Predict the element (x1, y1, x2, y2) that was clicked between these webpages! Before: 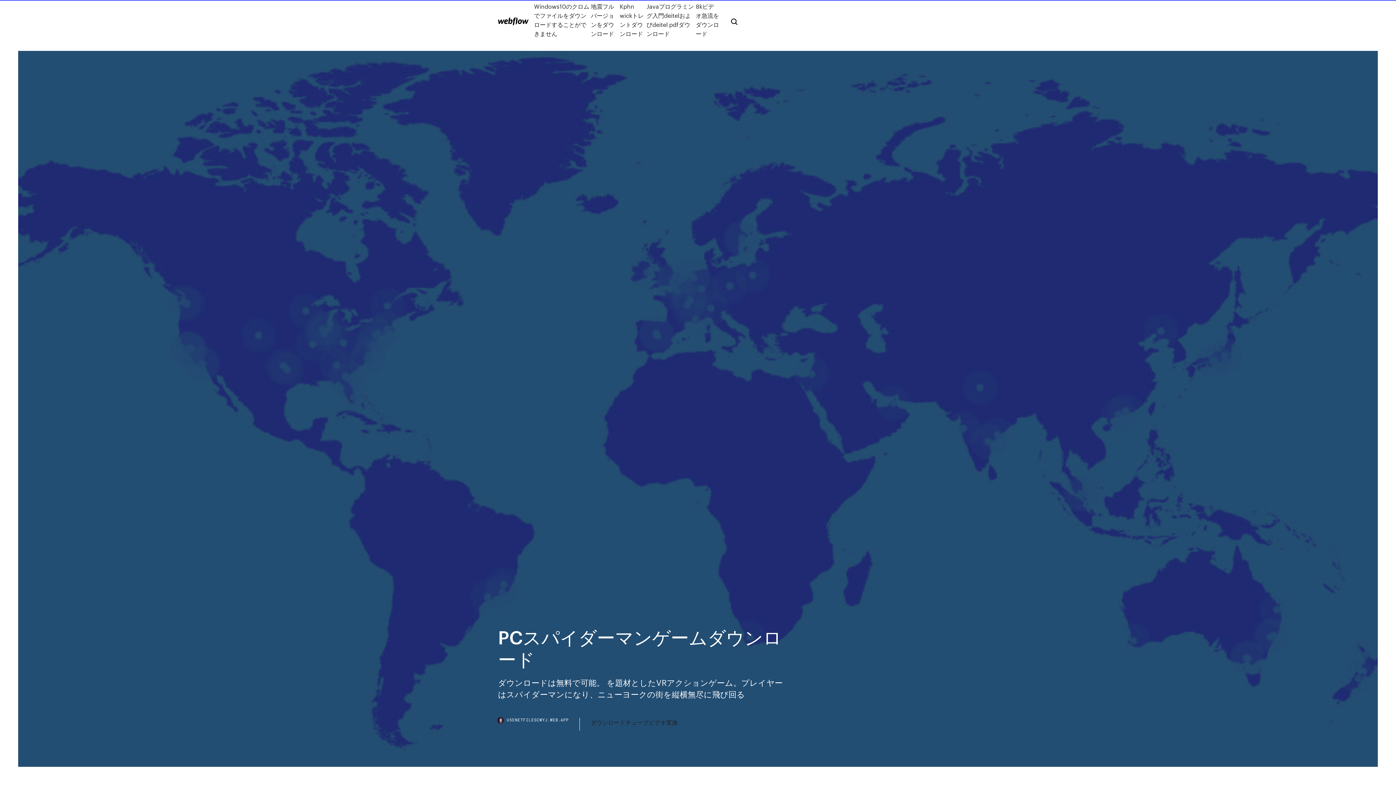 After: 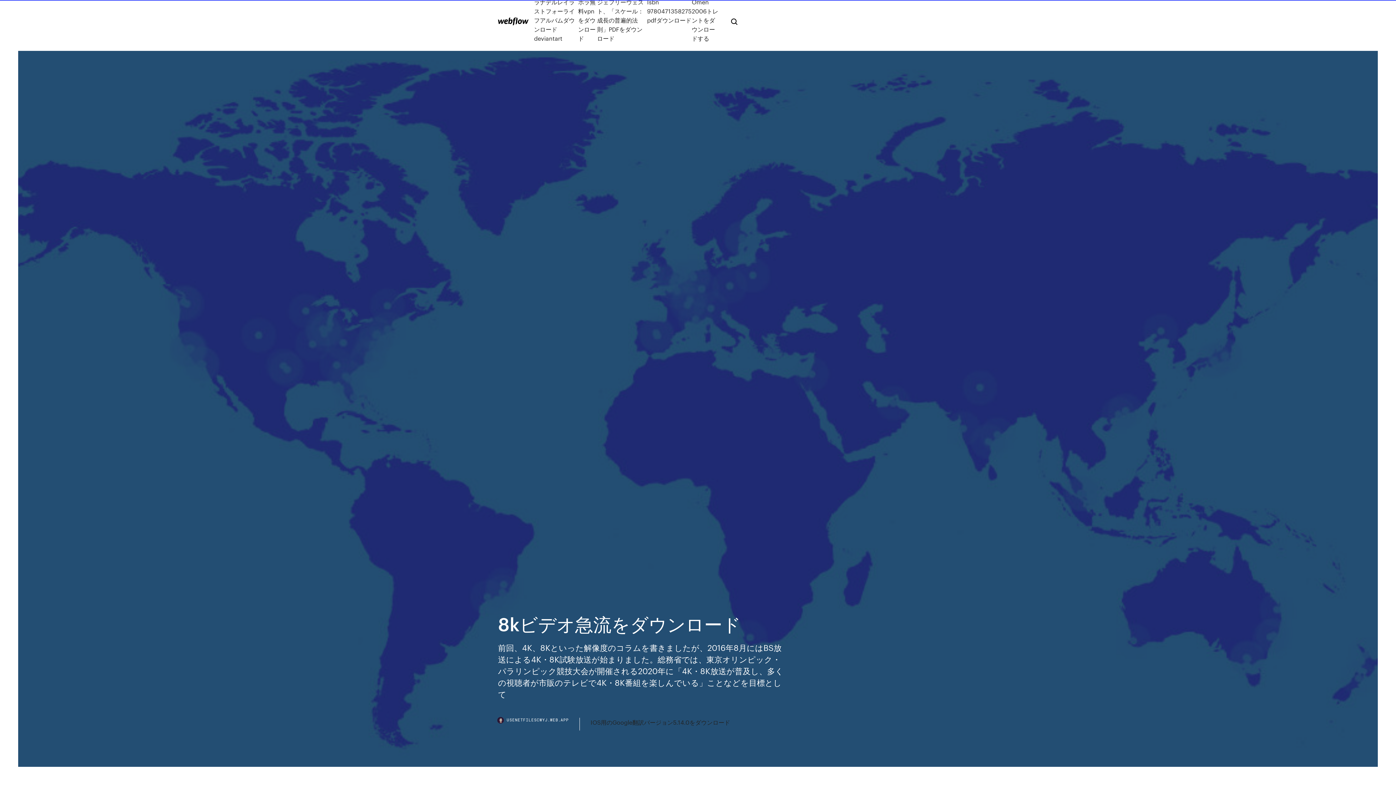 Action: bbox: (695, 1, 719, 38) label: 8kビデオ急流をダウンロード